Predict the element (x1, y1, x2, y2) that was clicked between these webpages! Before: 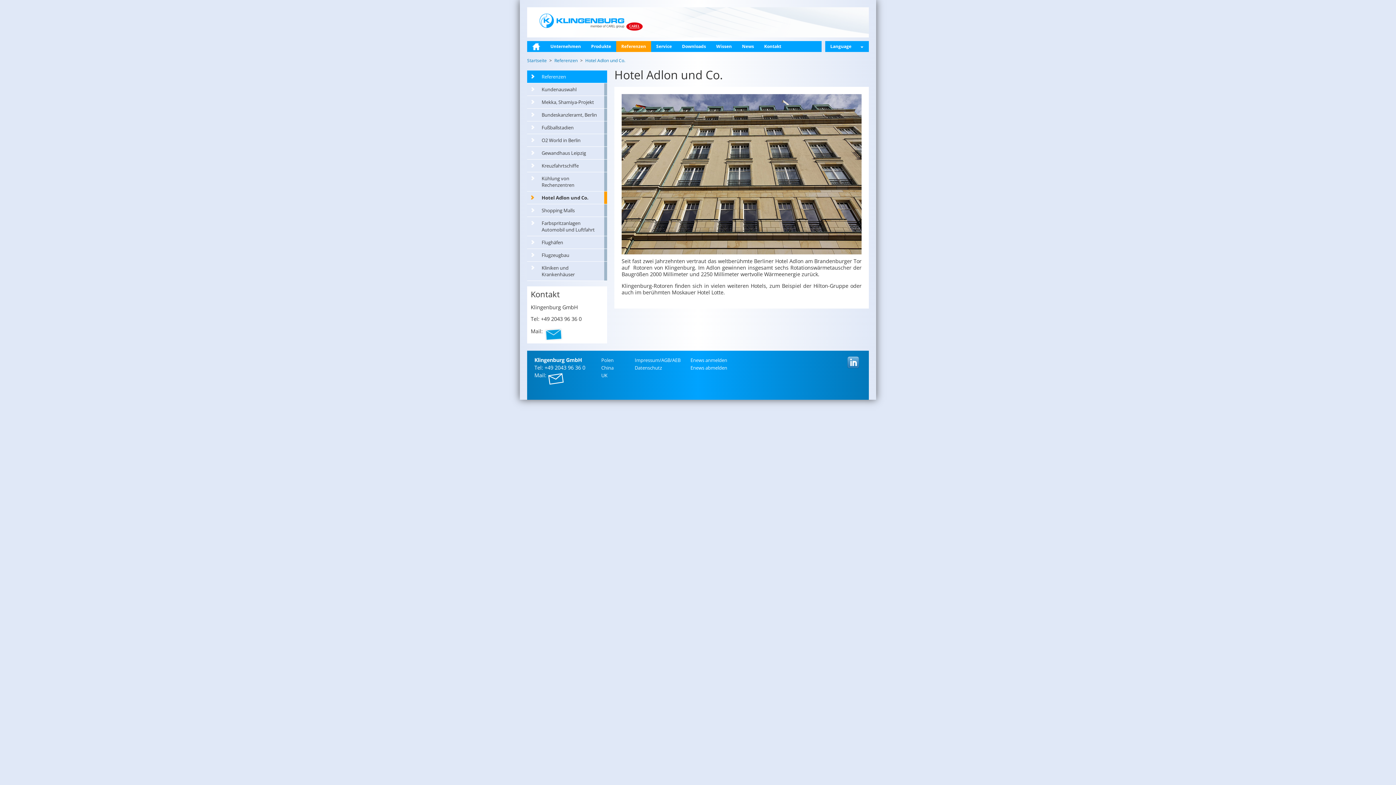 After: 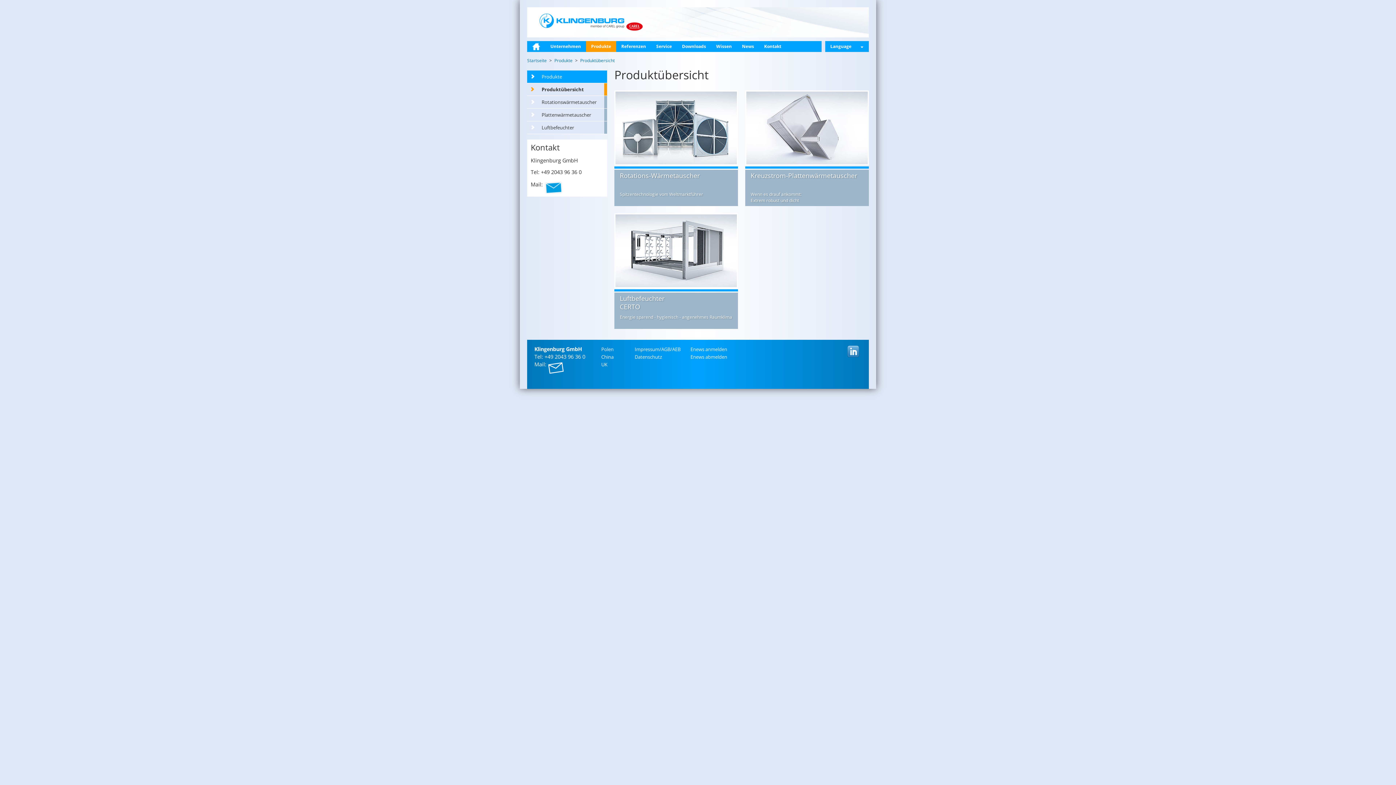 Action: label: Produkte bbox: (586, 41, 616, 52)